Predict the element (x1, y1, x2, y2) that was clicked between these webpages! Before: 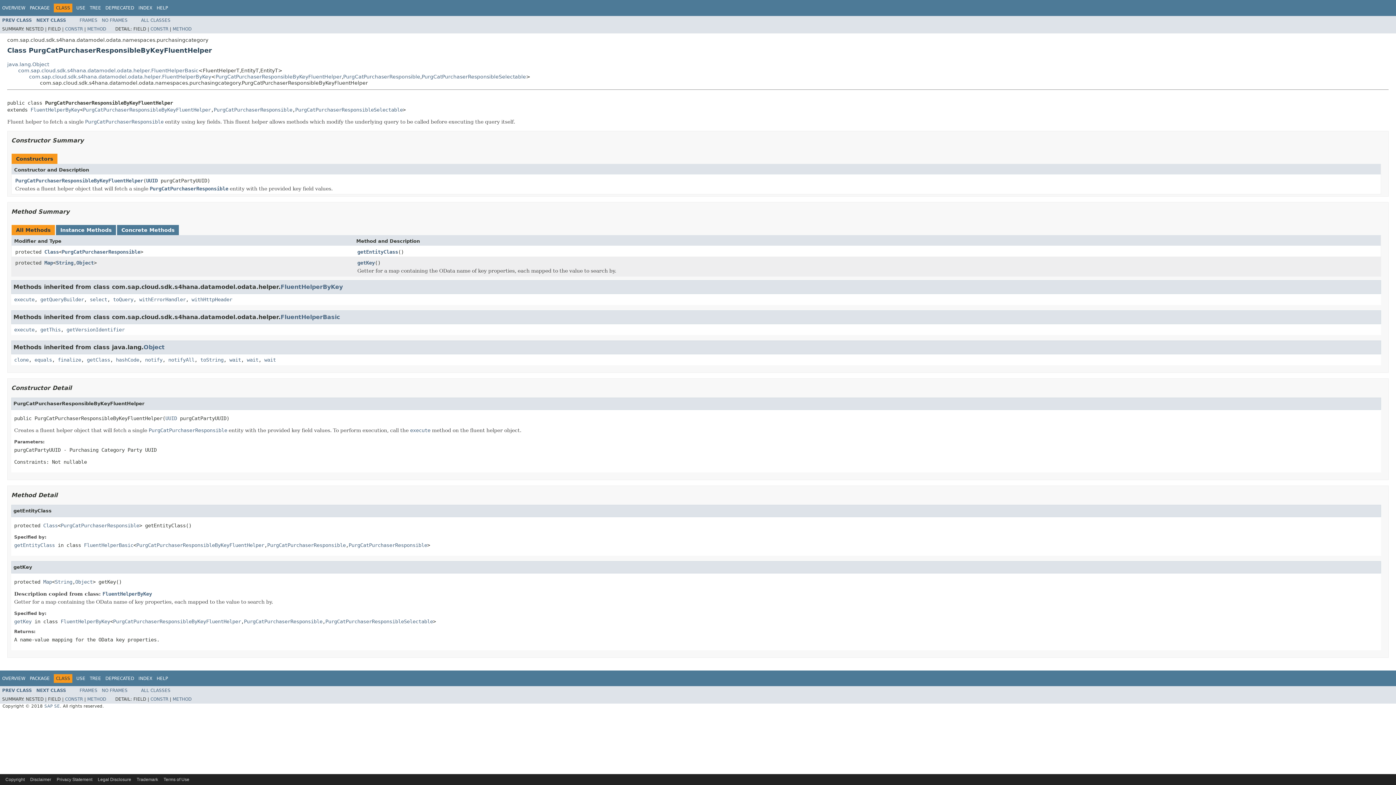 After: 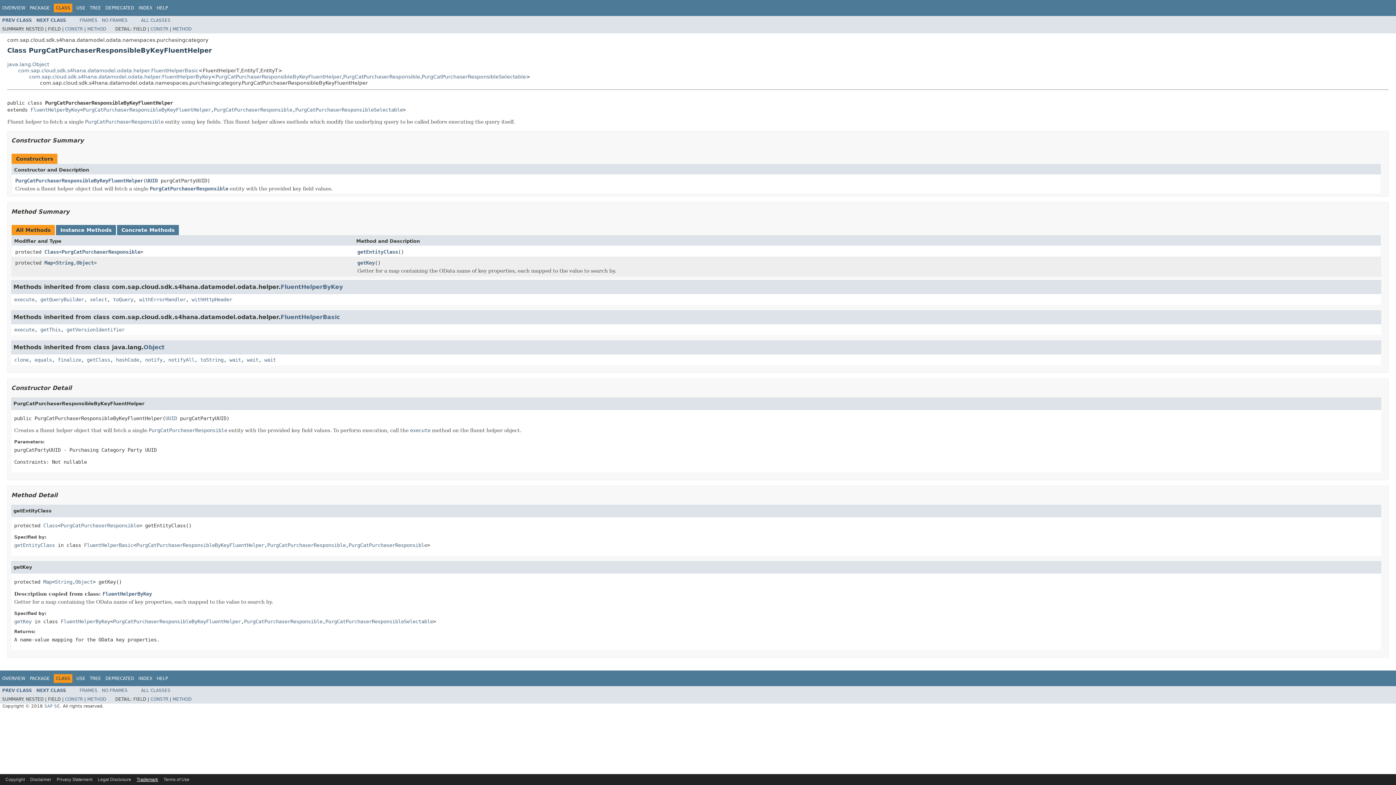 Action: bbox: (136, 777, 158, 782) label: Trademark